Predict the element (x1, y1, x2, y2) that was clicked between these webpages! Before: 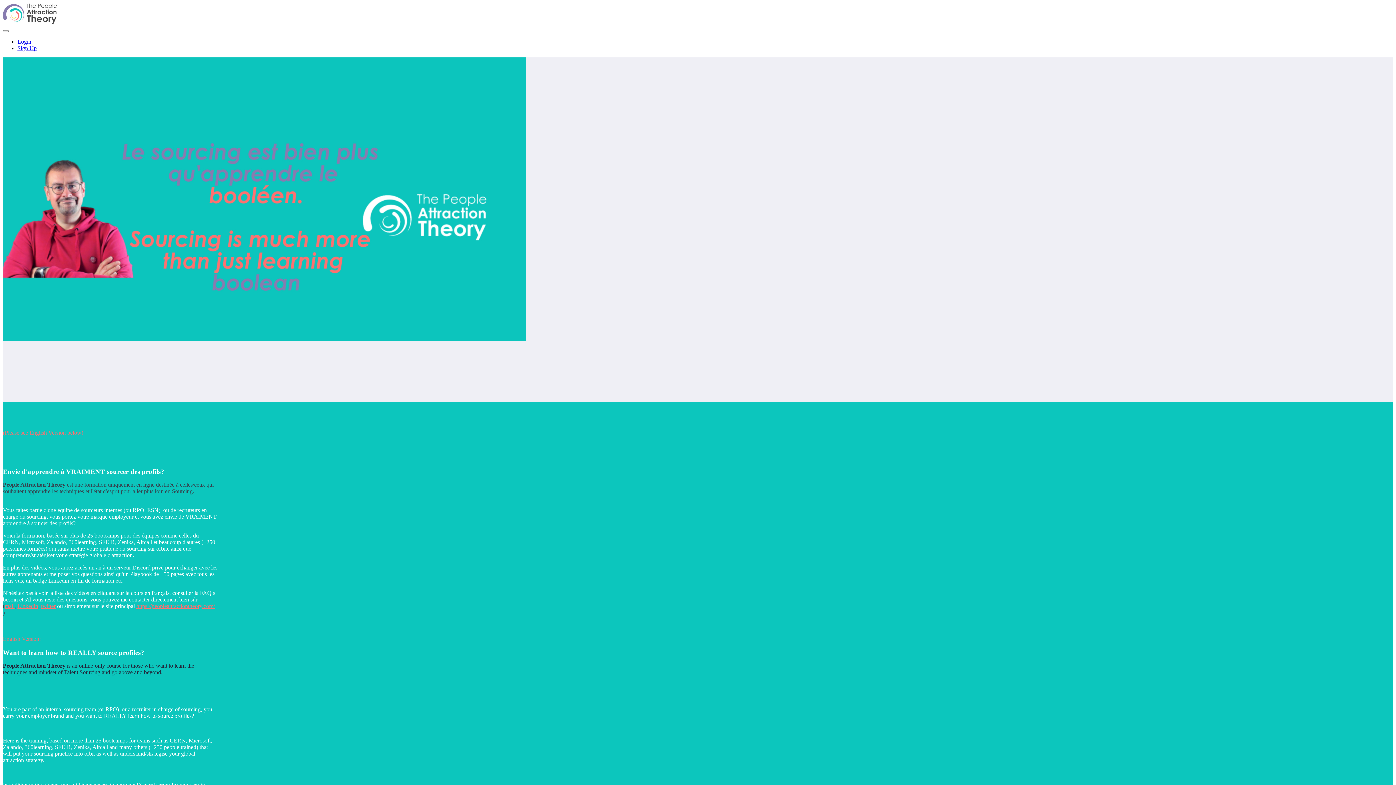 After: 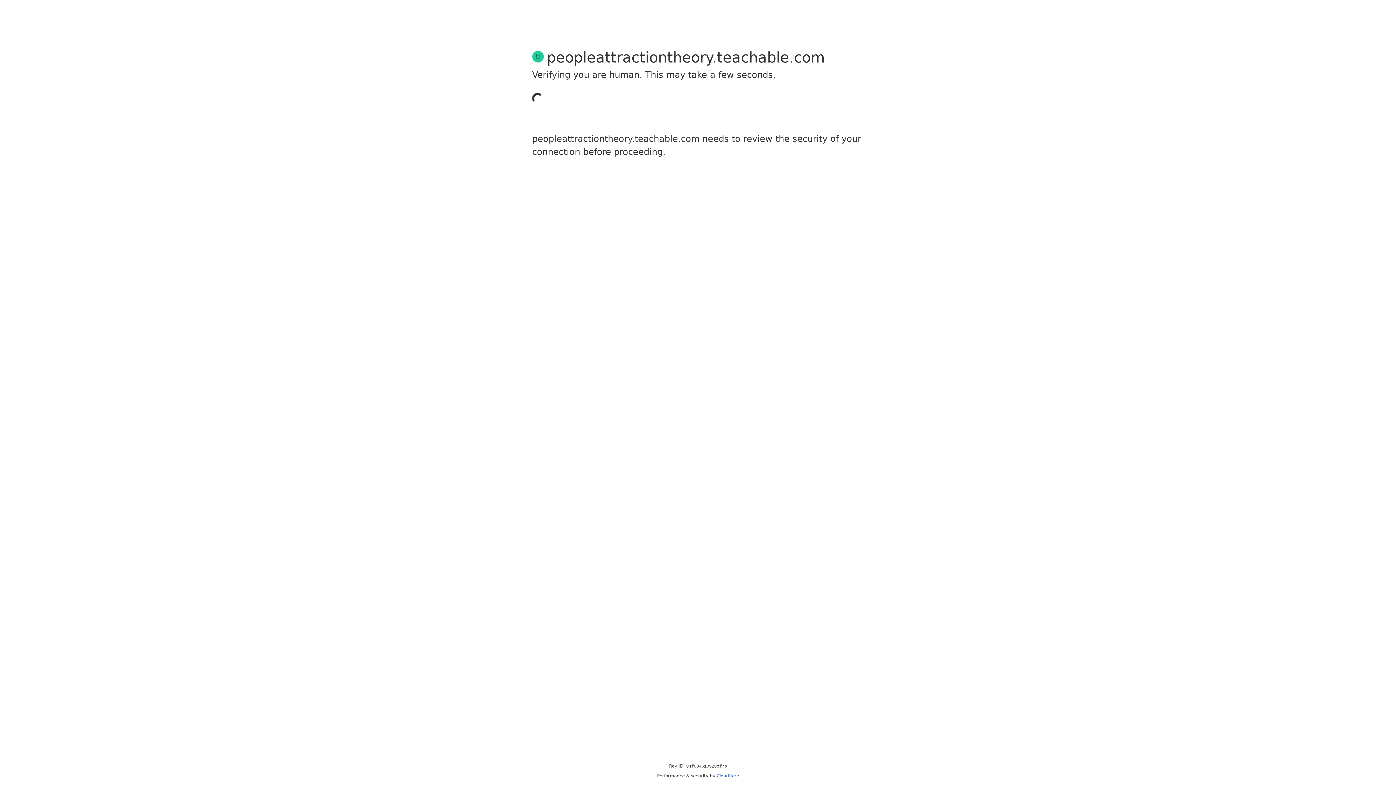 Action: label: Login bbox: (17, 38, 31, 44)